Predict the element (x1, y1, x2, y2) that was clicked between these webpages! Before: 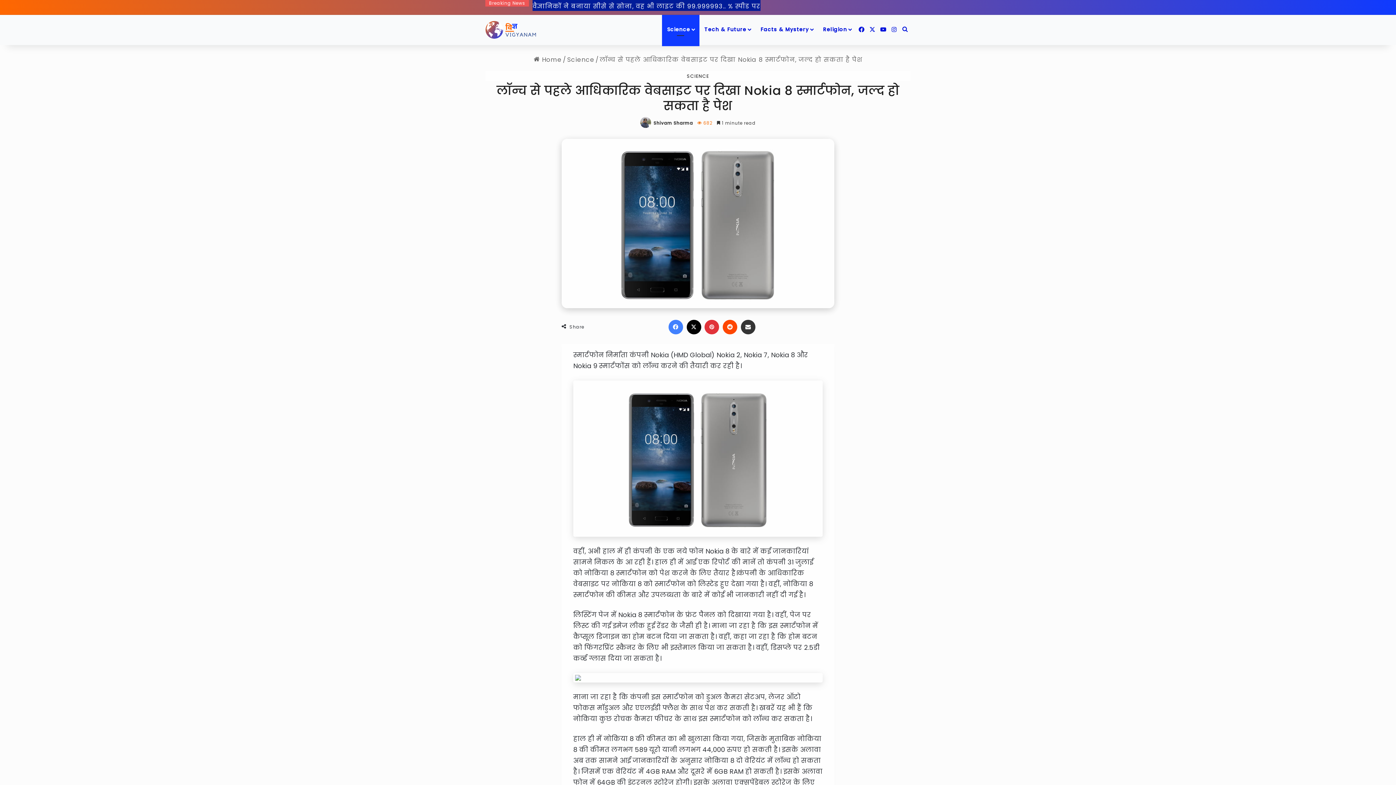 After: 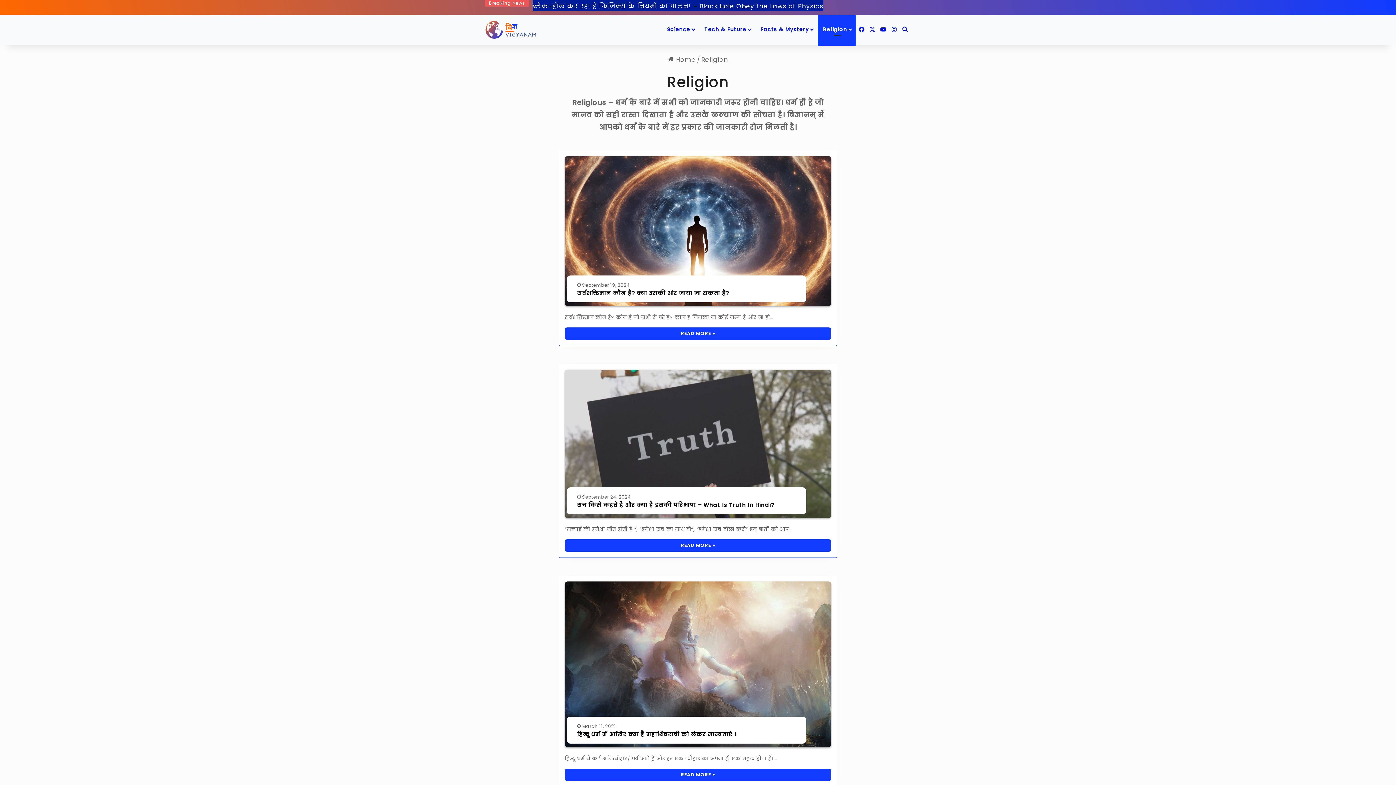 Action: bbox: (818, 14, 856, 44) label: Religion